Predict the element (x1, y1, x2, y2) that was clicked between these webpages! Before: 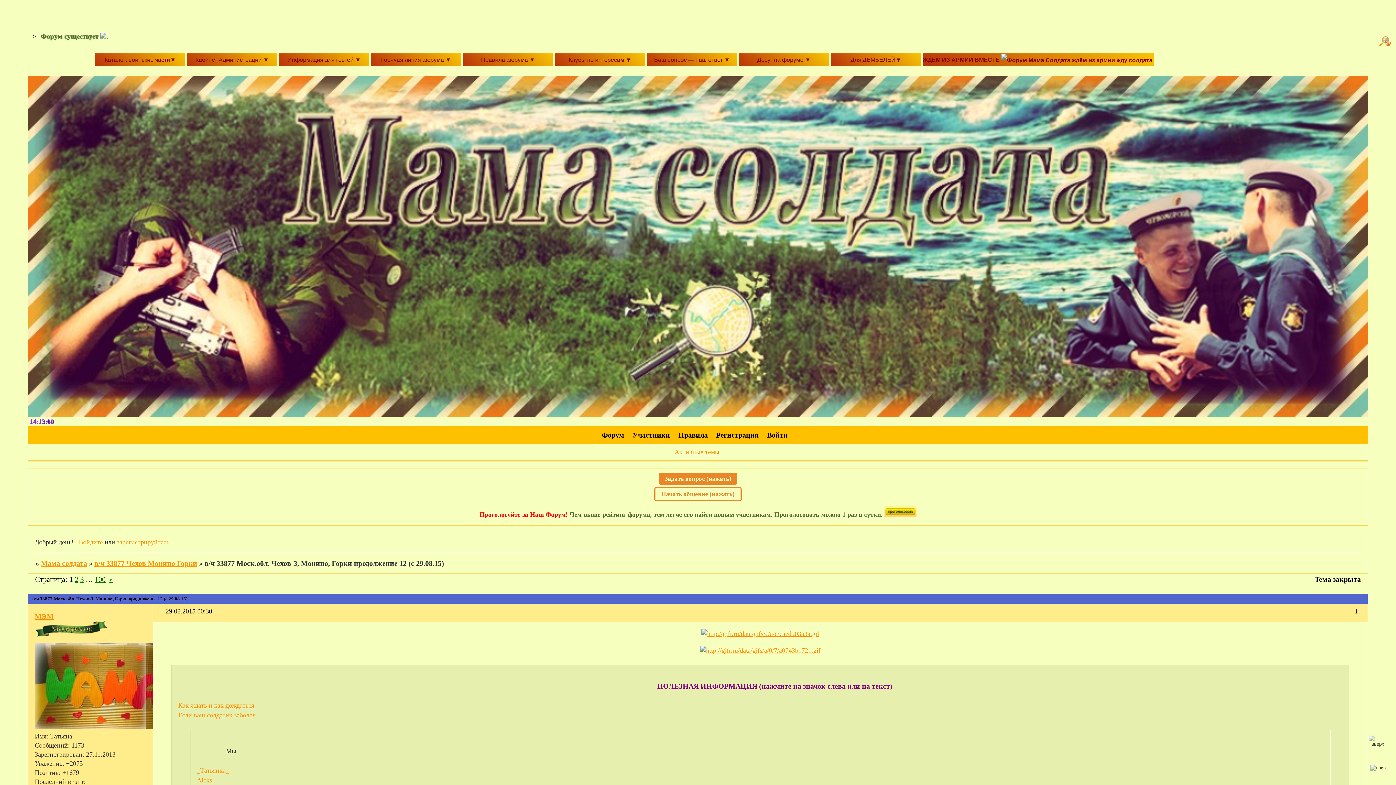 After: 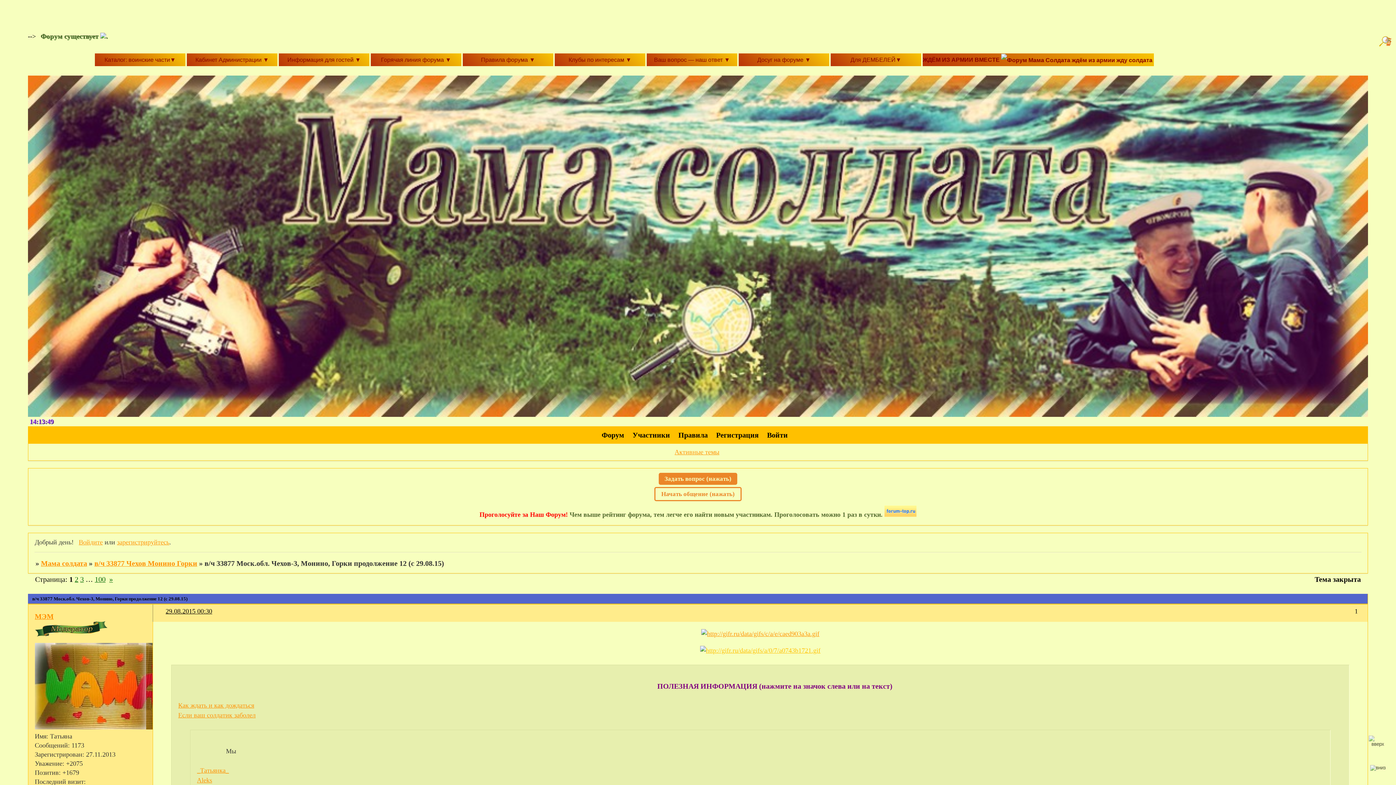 Action: bbox: (700, 646, 820, 654)